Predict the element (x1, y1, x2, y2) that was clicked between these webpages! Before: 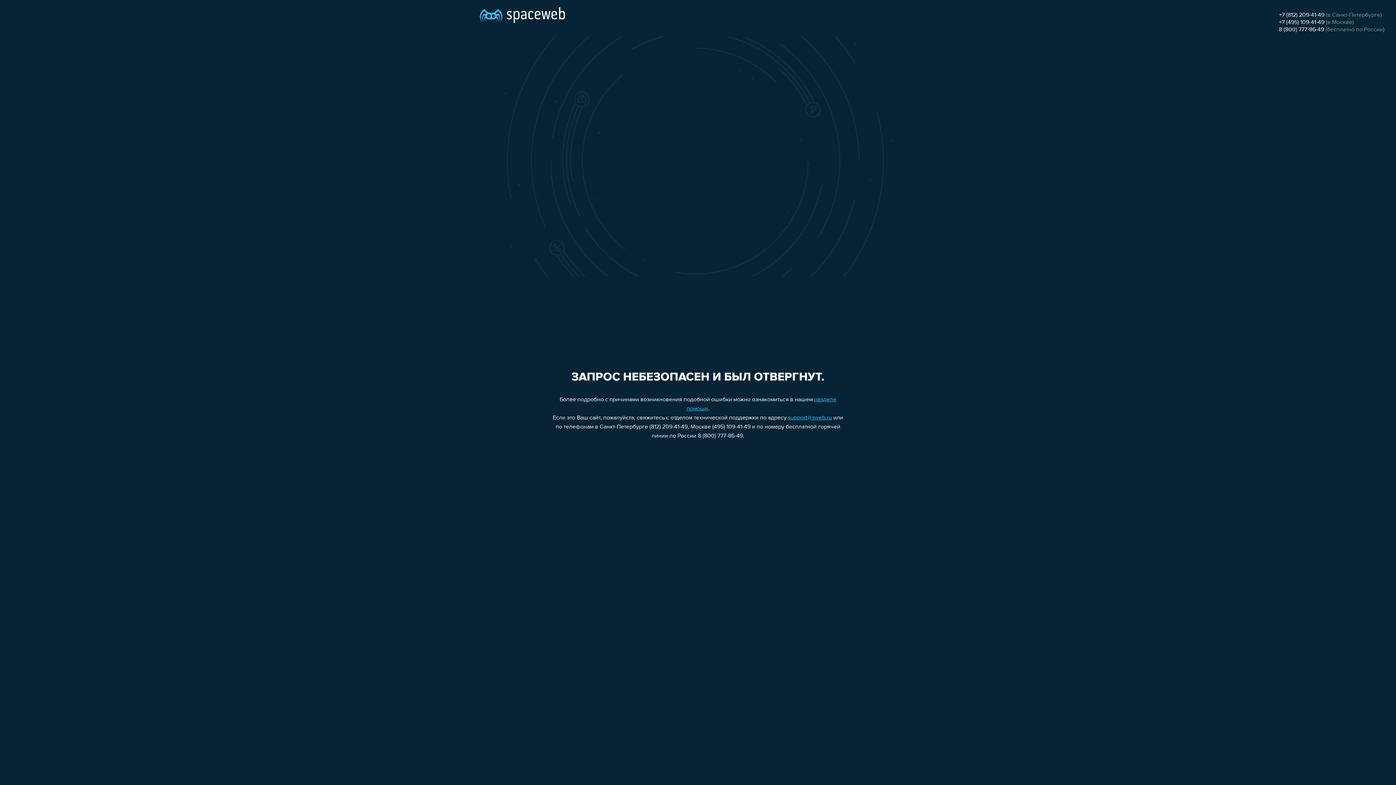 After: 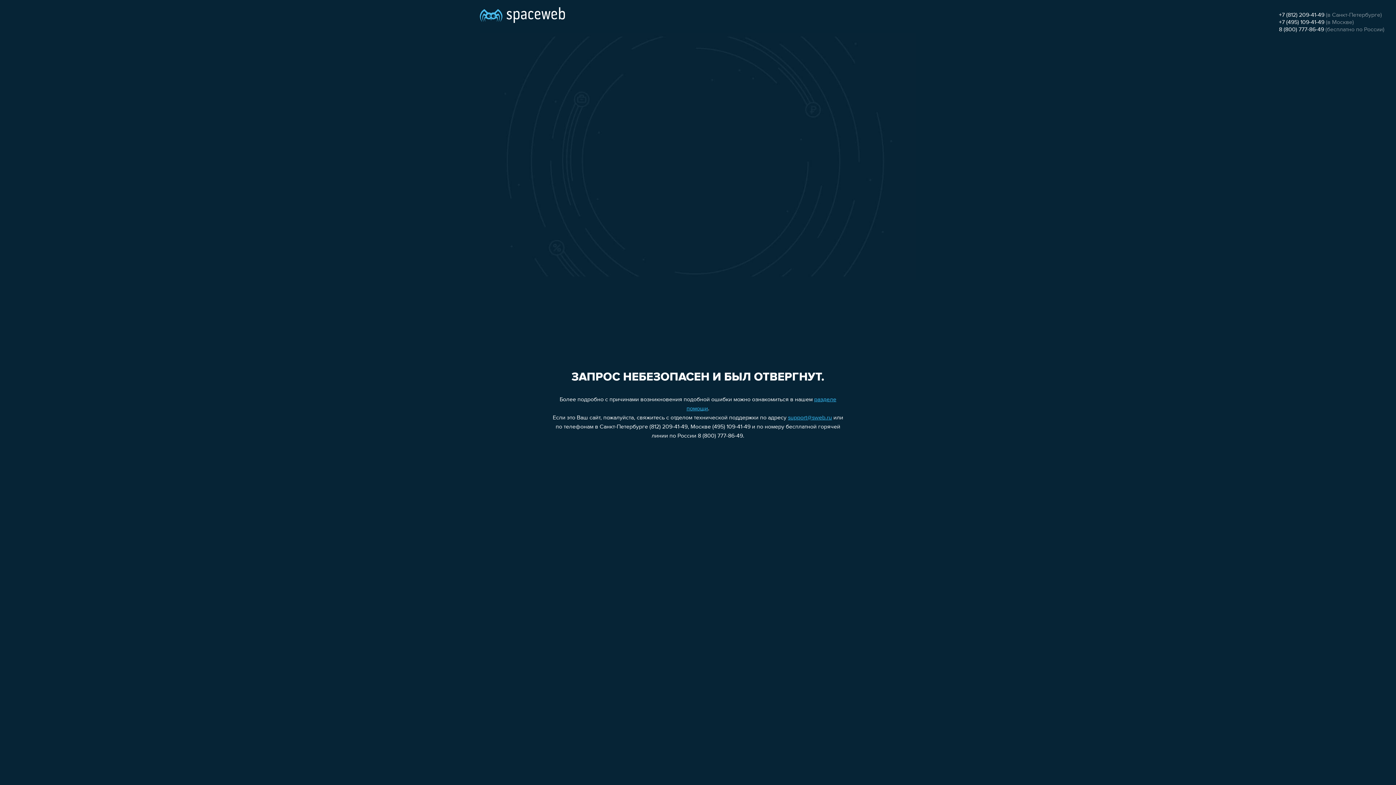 Action: label: +7 (812) 209-41-49 bbox: (1279, 12, 1324, 18)